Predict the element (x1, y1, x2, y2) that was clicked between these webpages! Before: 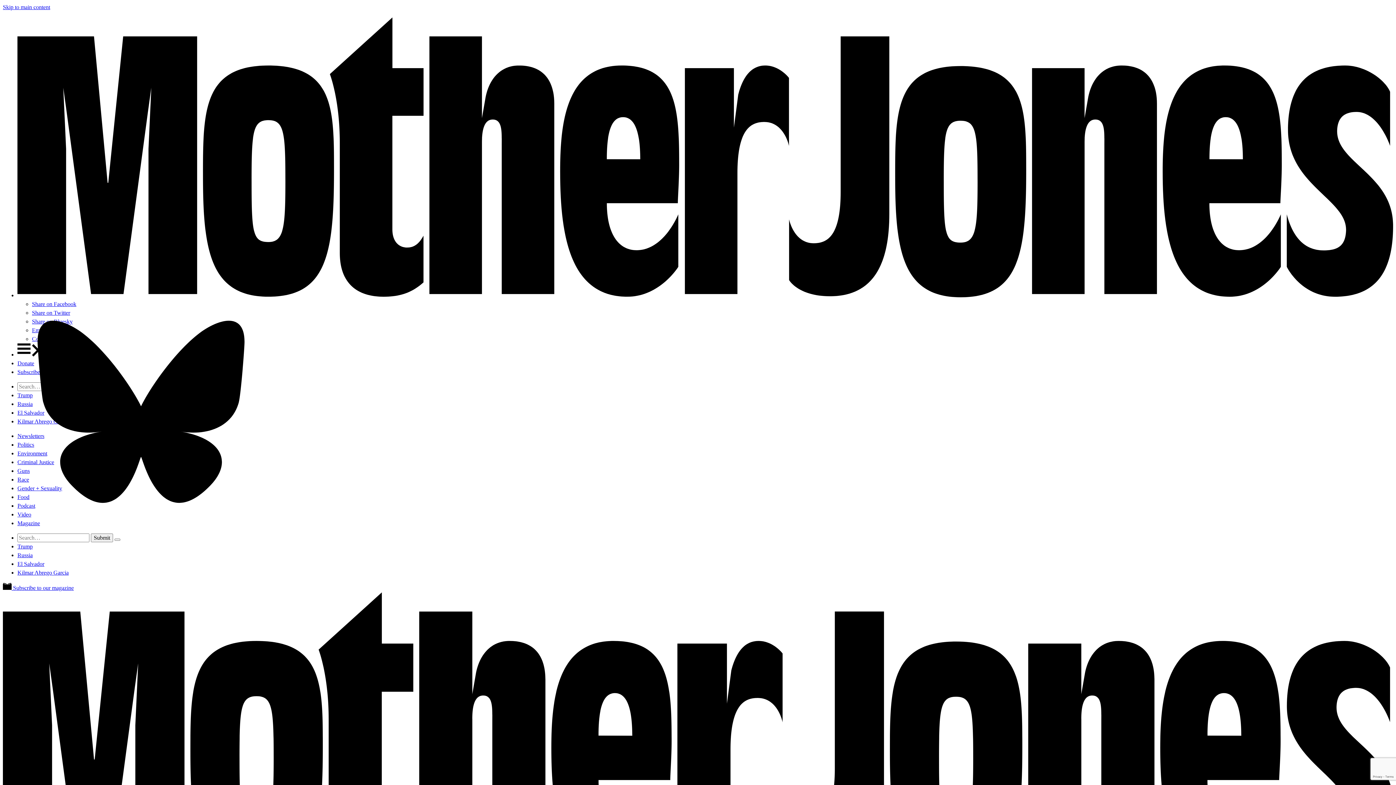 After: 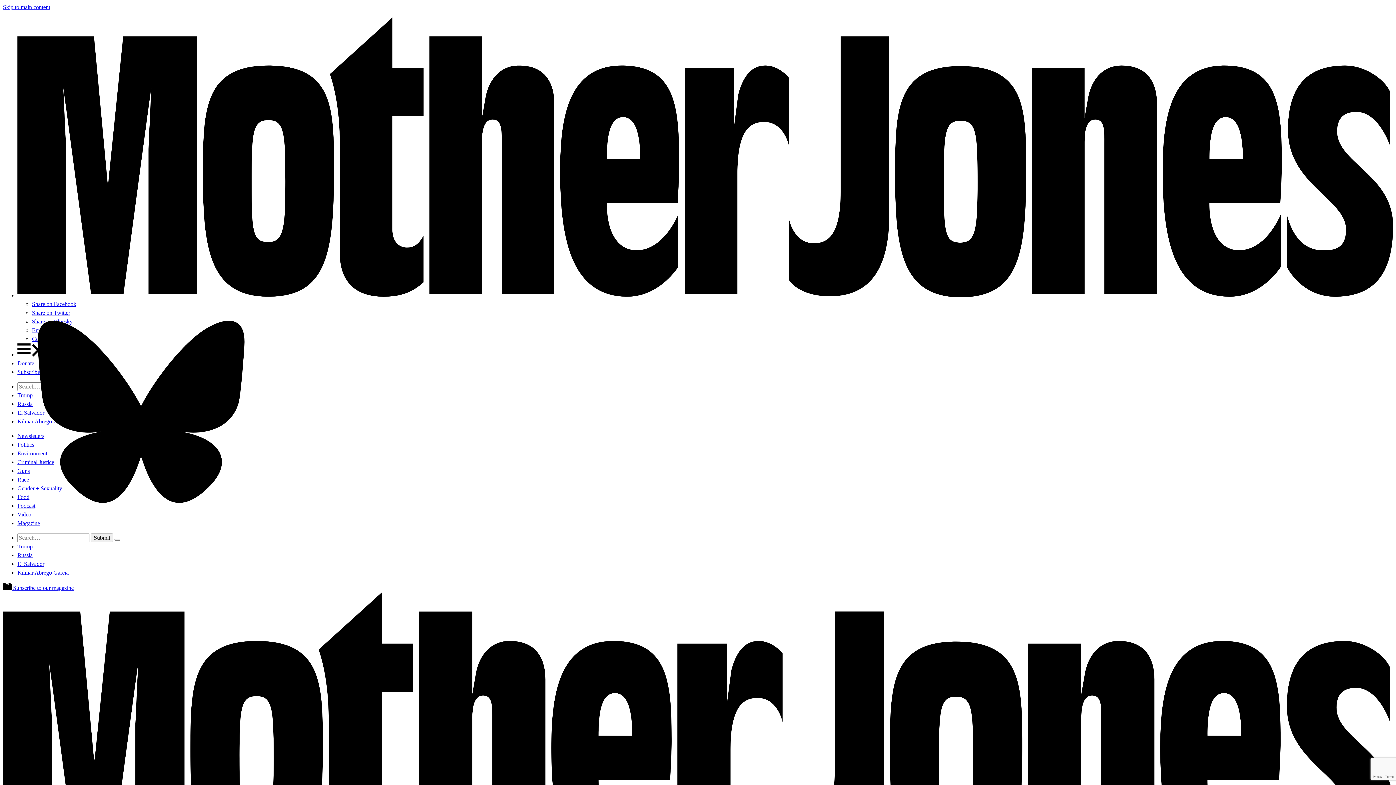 Action: bbox: (32, 318, 72, 324) label: Share on Bluesky